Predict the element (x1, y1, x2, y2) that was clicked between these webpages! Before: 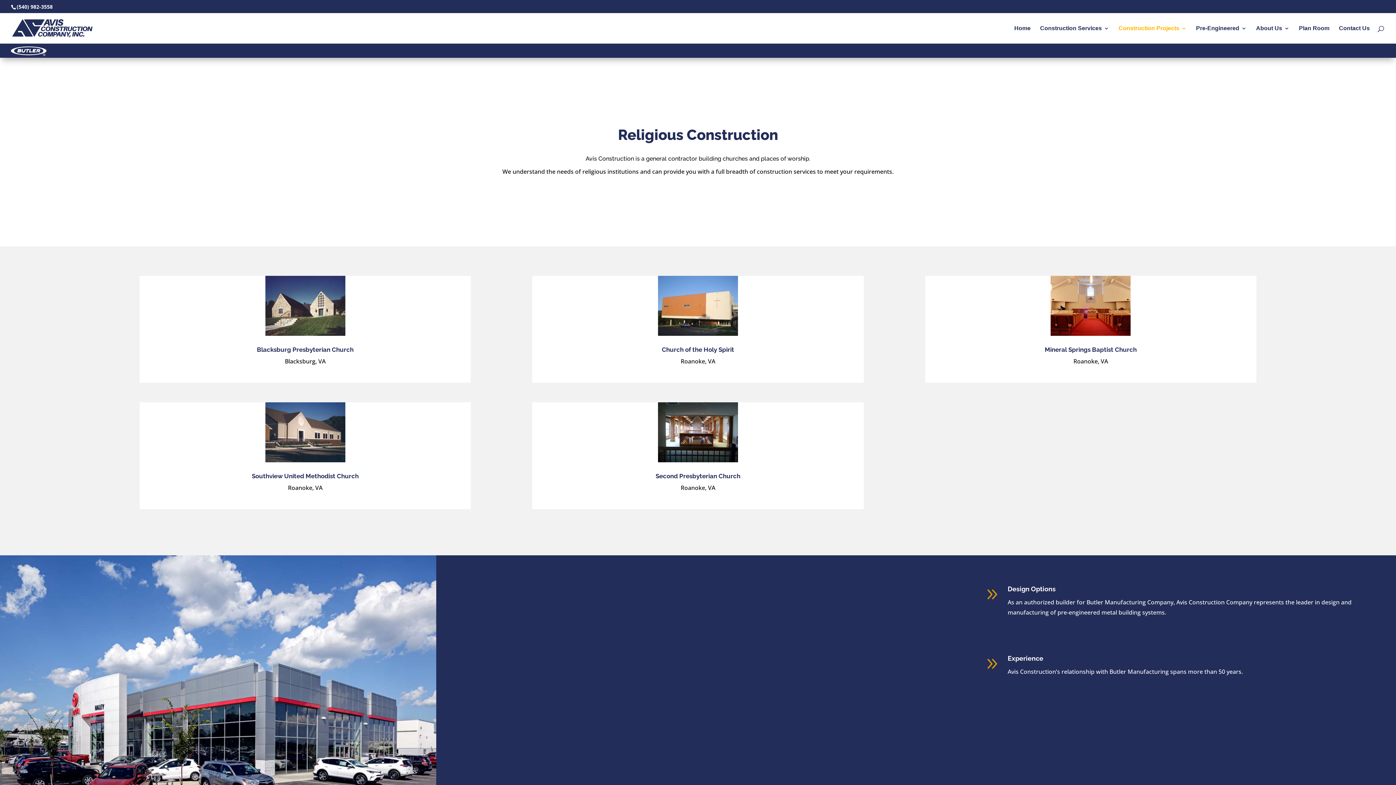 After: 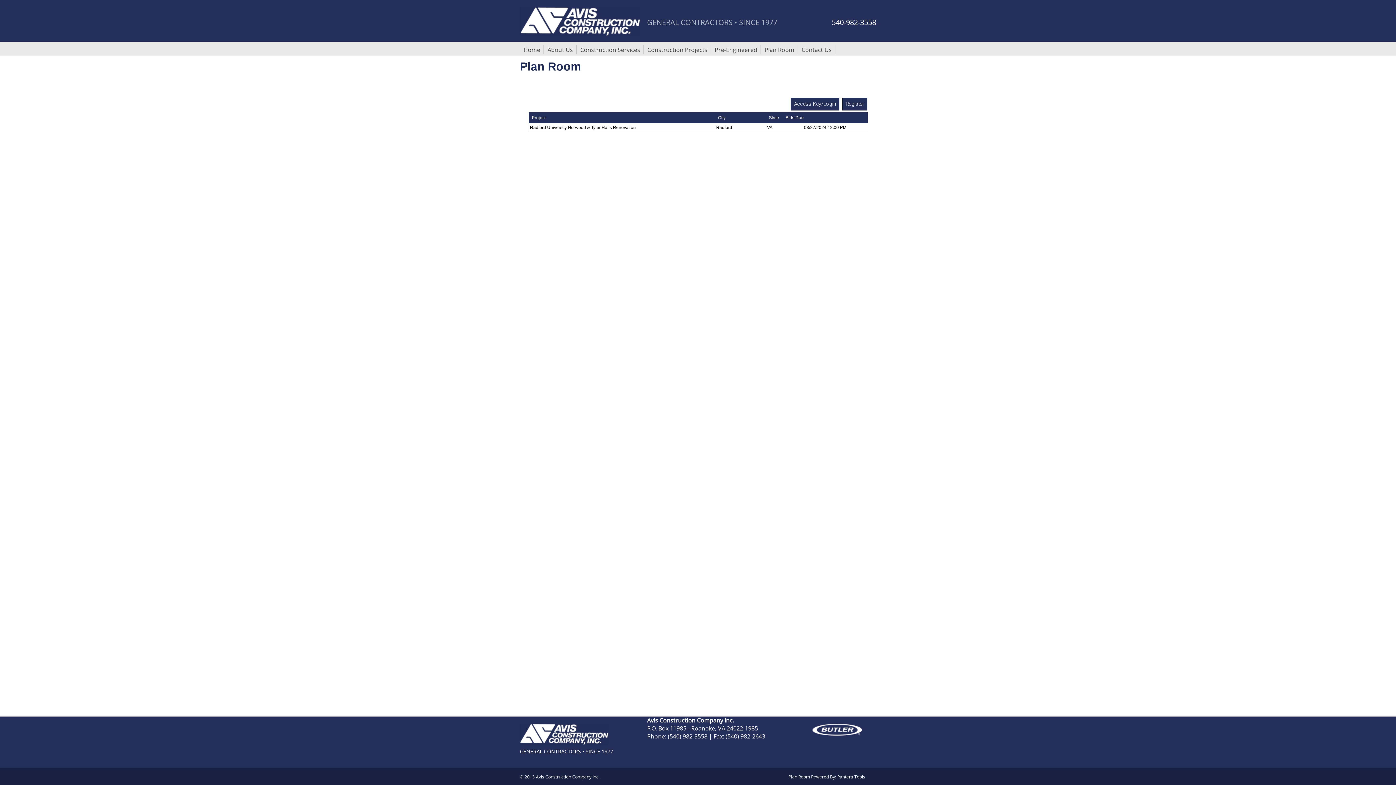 Action: bbox: (1299, 25, 1329, 43) label: Plan Room